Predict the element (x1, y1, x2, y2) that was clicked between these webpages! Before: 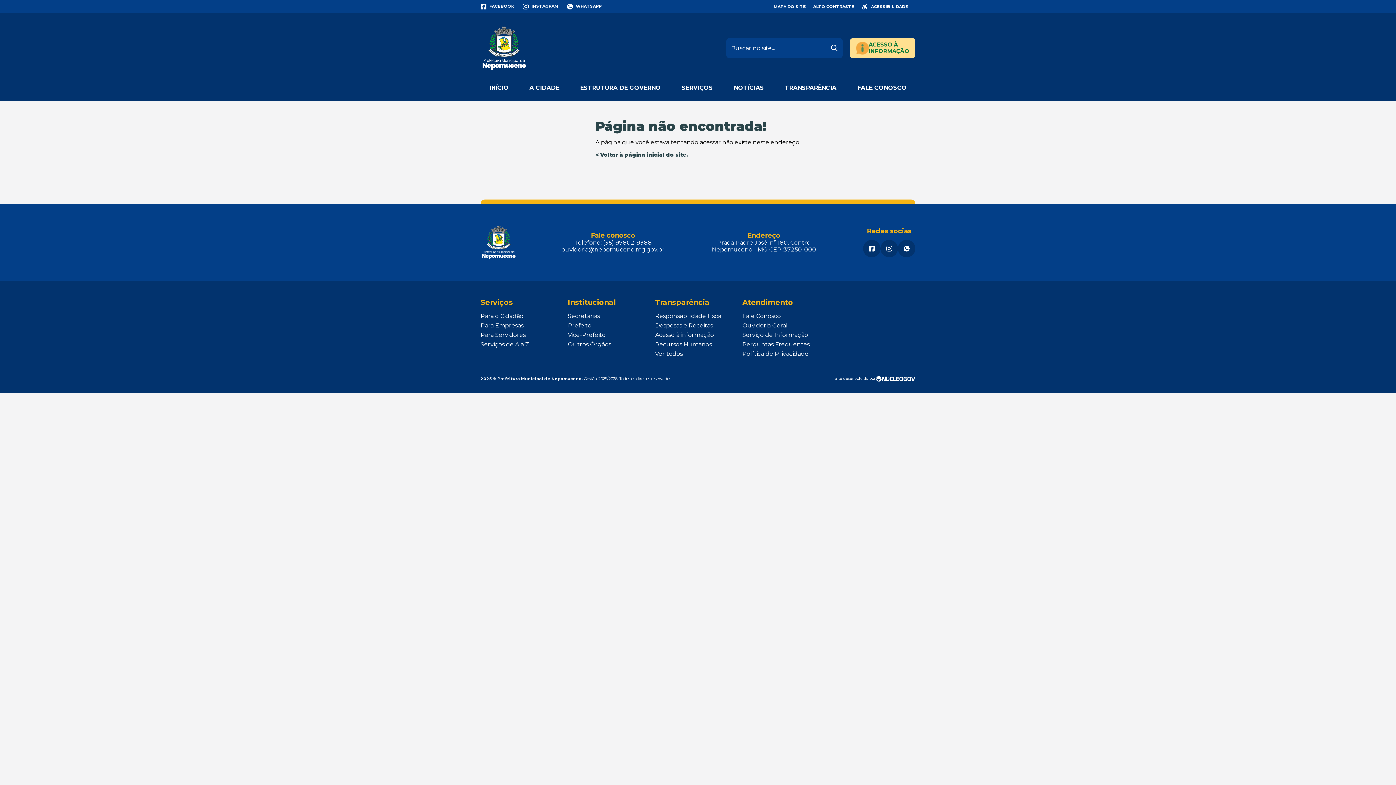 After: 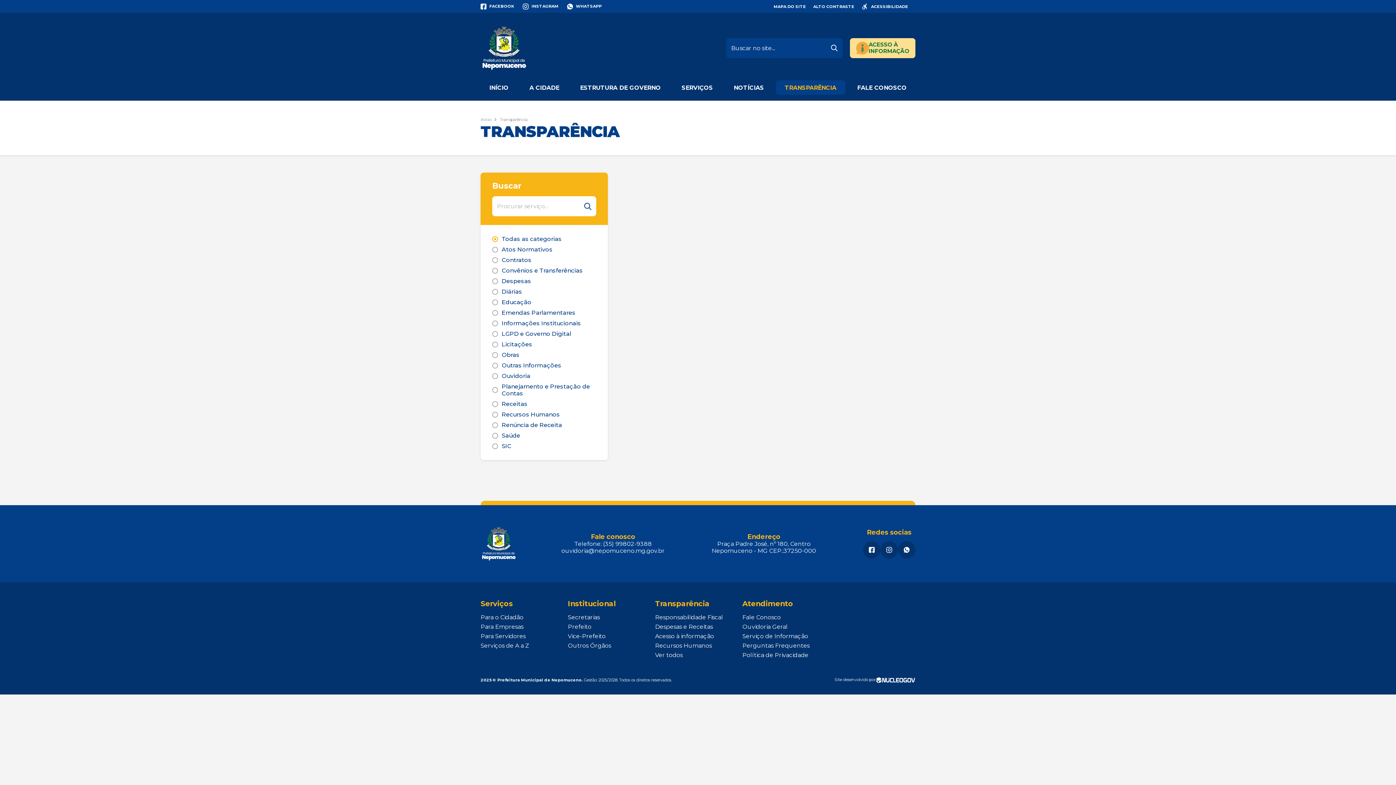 Action: bbox: (784, 80, 836, 94) label: TRANSPARÊNCIA